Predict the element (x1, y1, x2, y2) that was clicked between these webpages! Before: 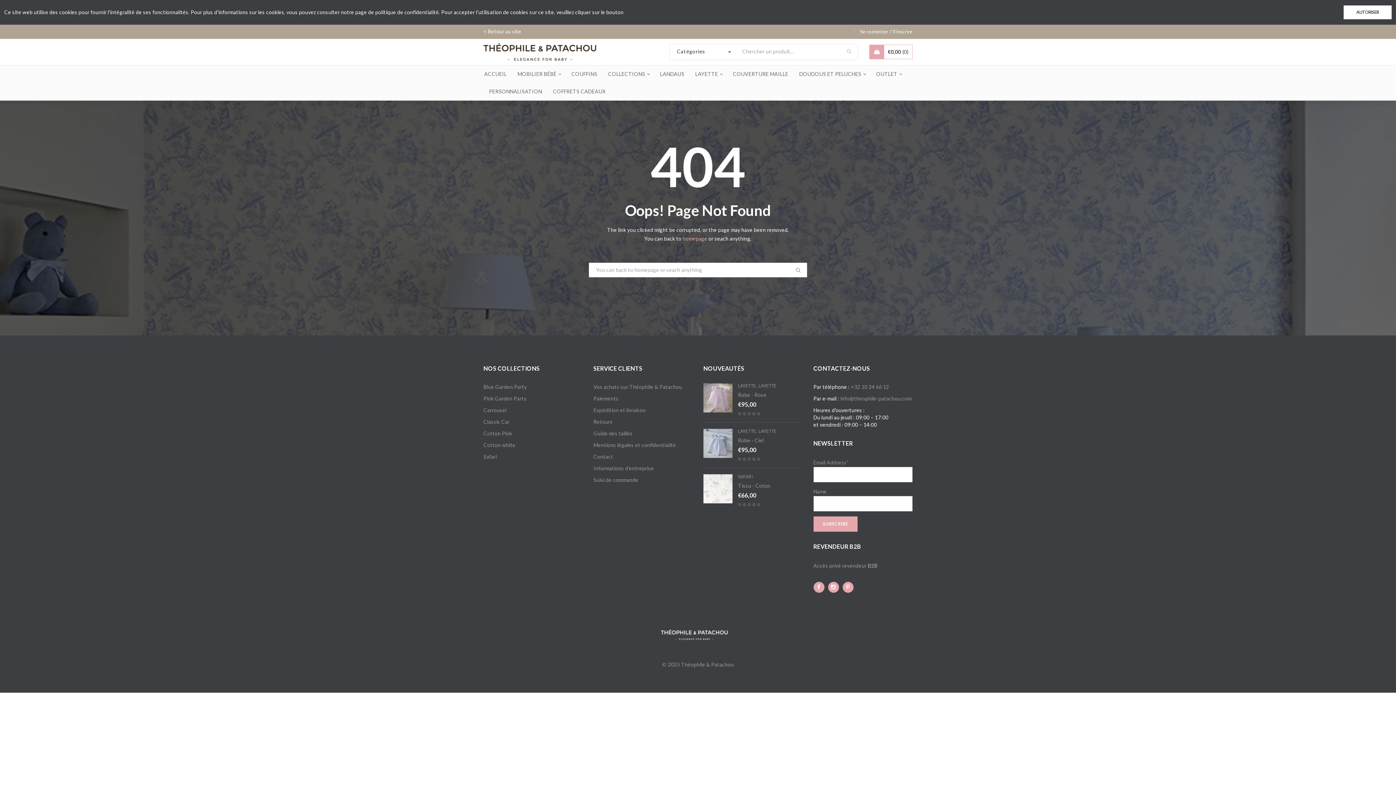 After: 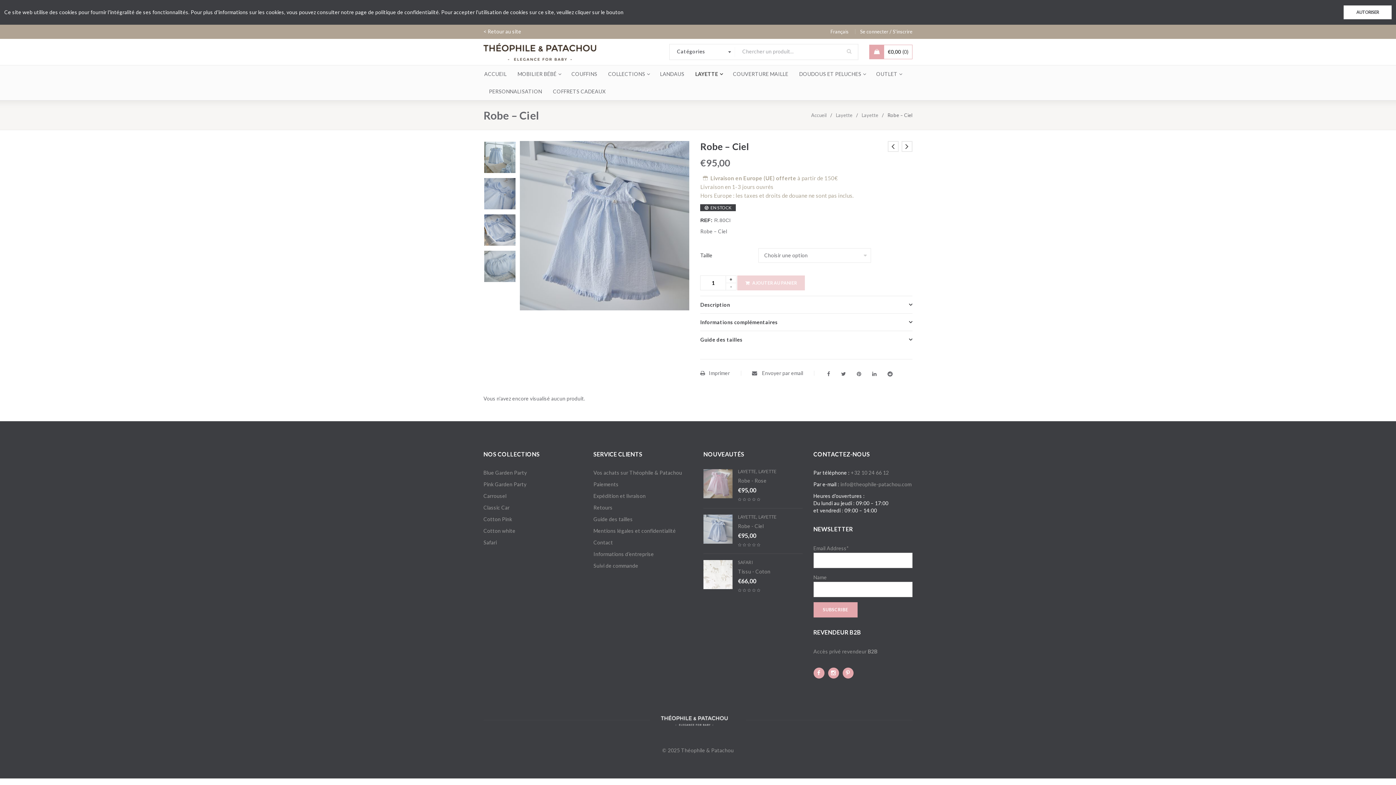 Action: bbox: (703, 429, 732, 458)